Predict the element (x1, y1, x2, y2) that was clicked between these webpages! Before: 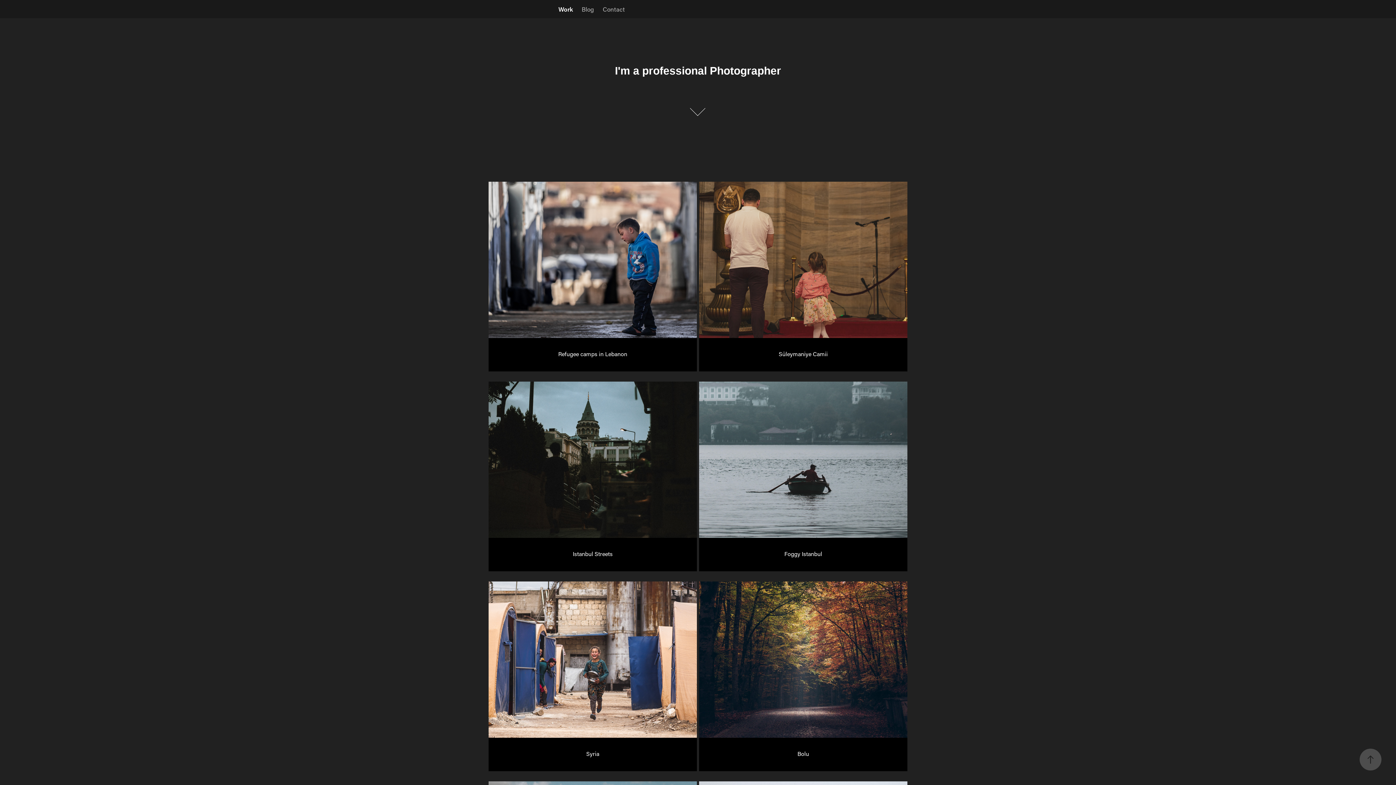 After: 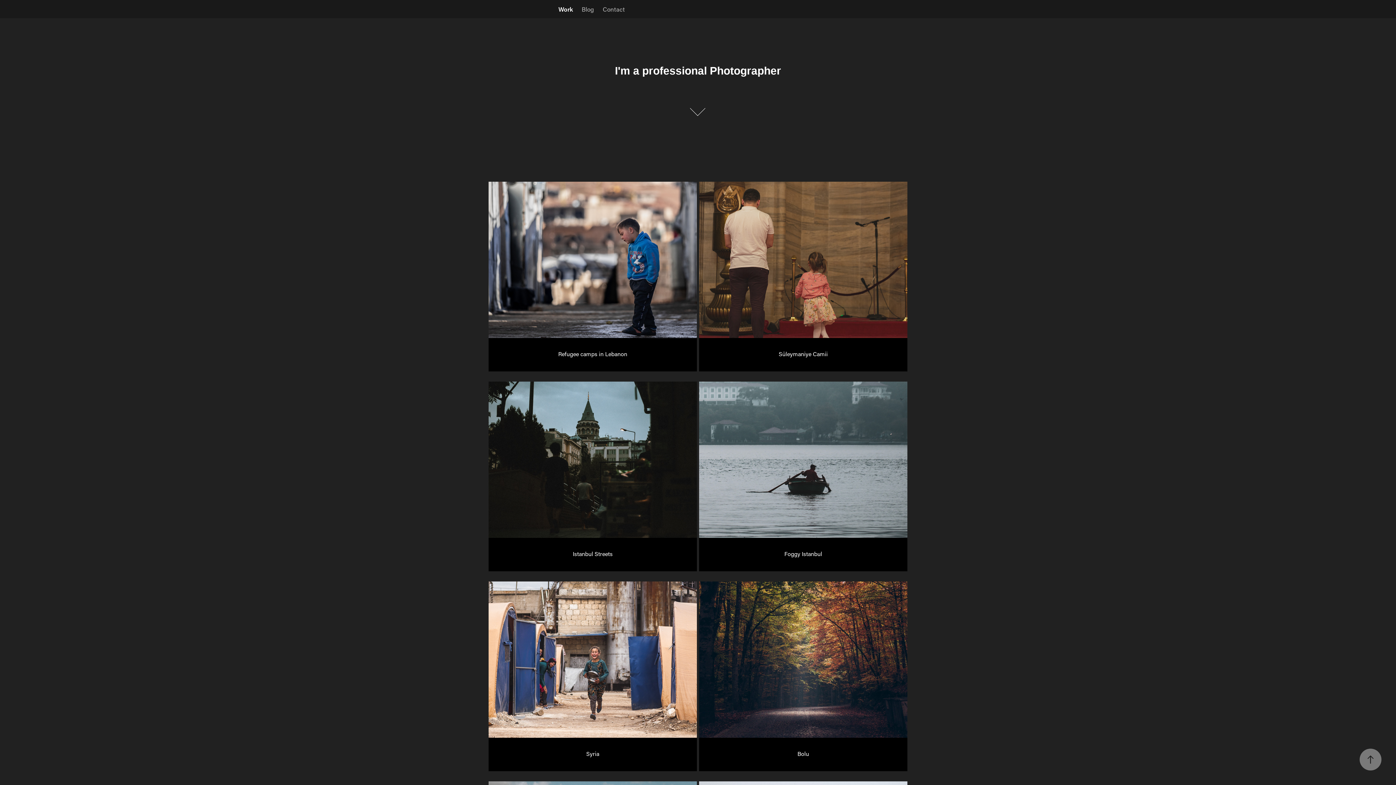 Action: bbox: (1360, 749, 1381, 770)